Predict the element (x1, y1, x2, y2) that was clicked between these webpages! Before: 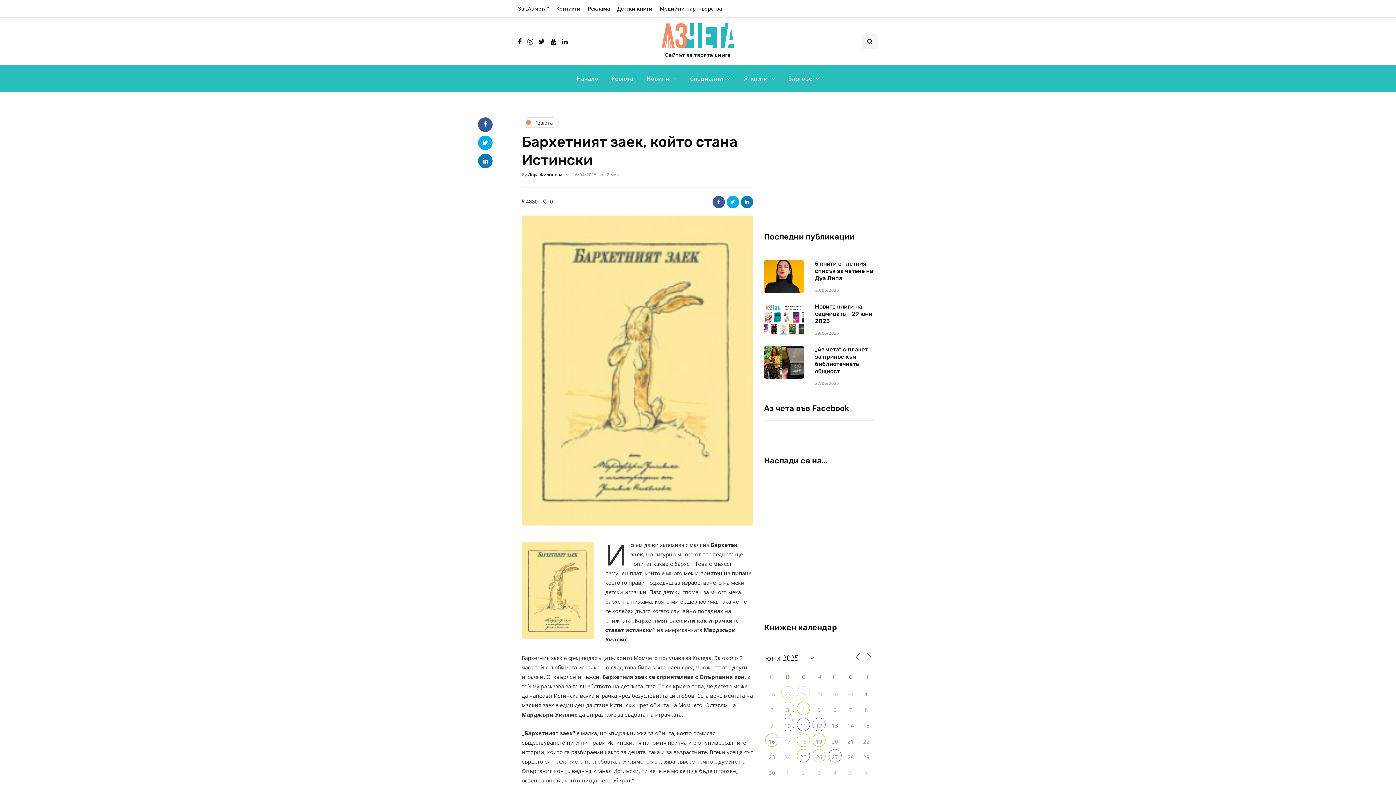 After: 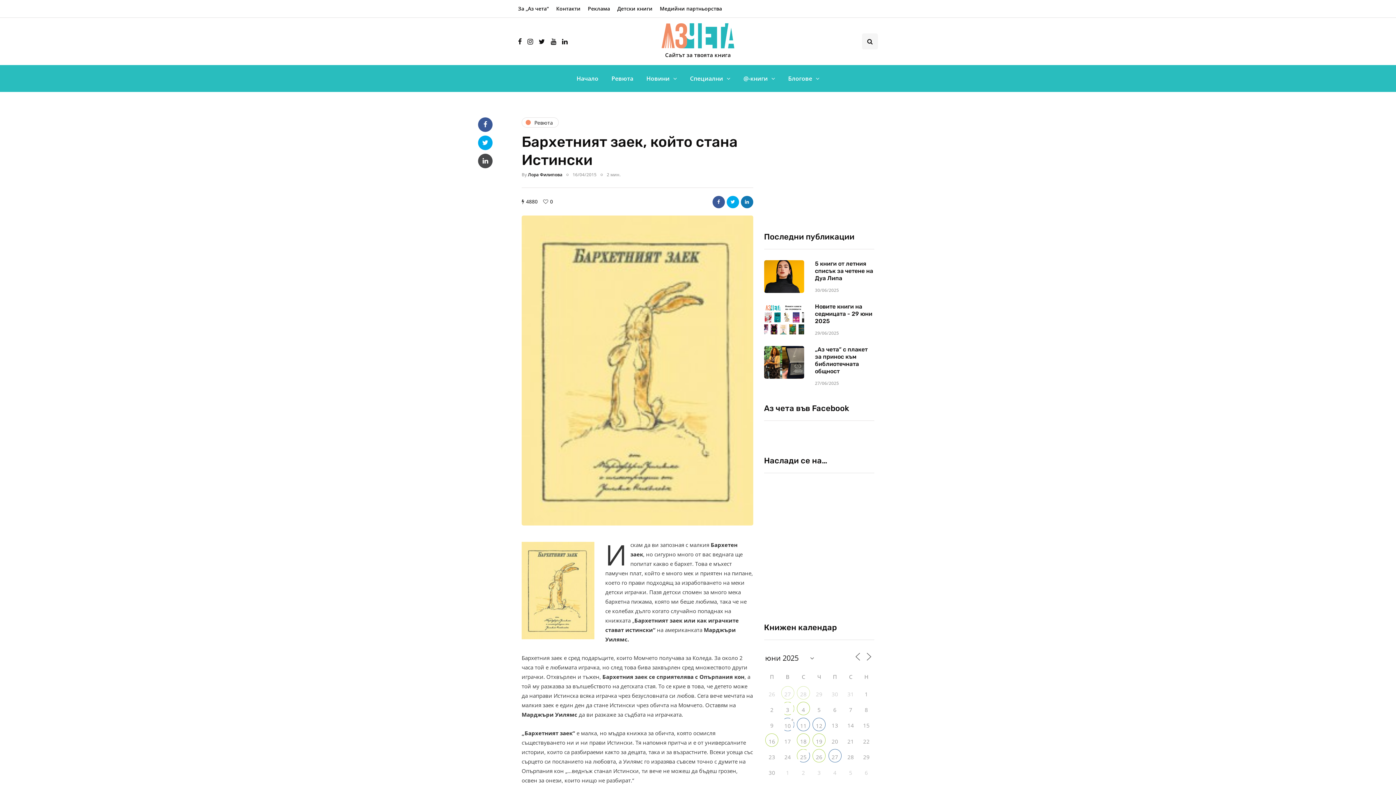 Action: bbox: (478, 153, 492, 168)